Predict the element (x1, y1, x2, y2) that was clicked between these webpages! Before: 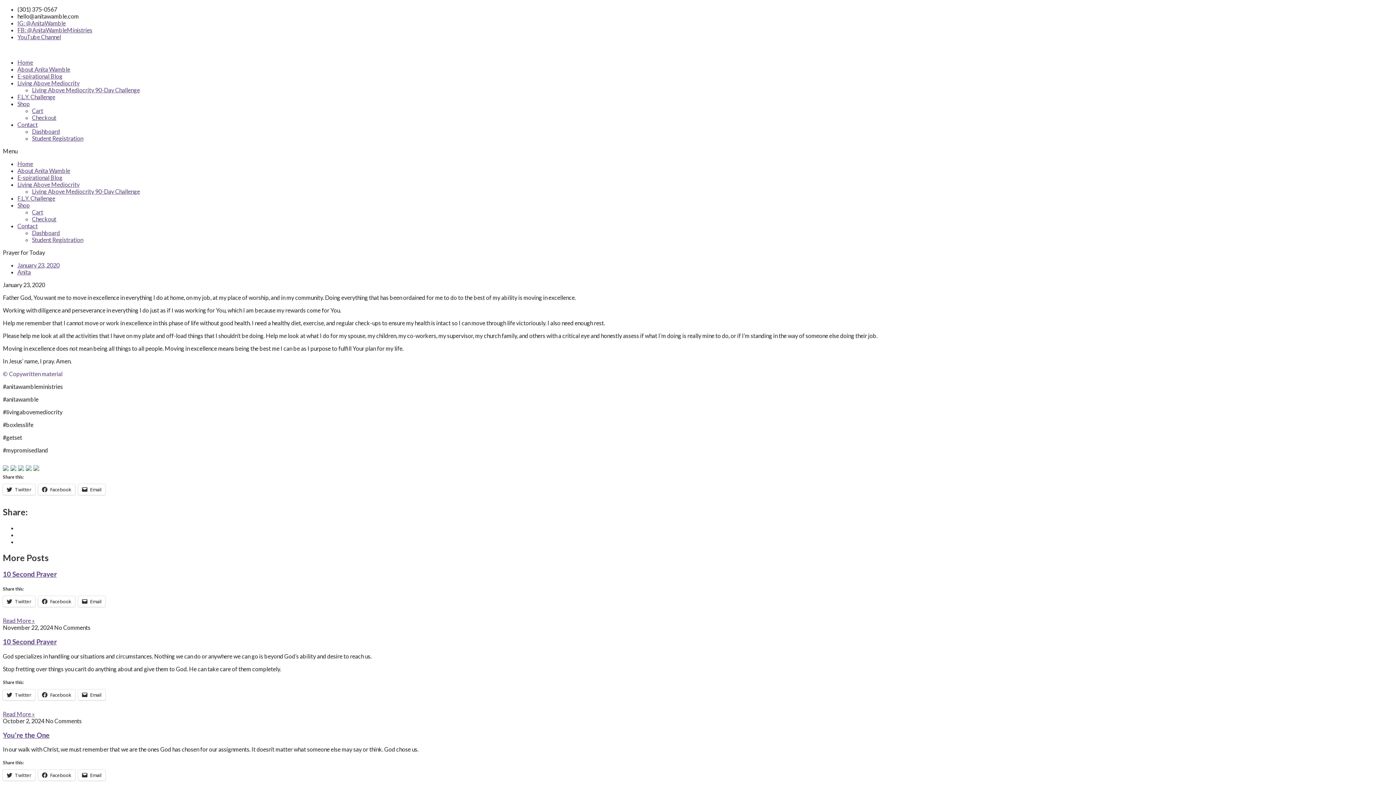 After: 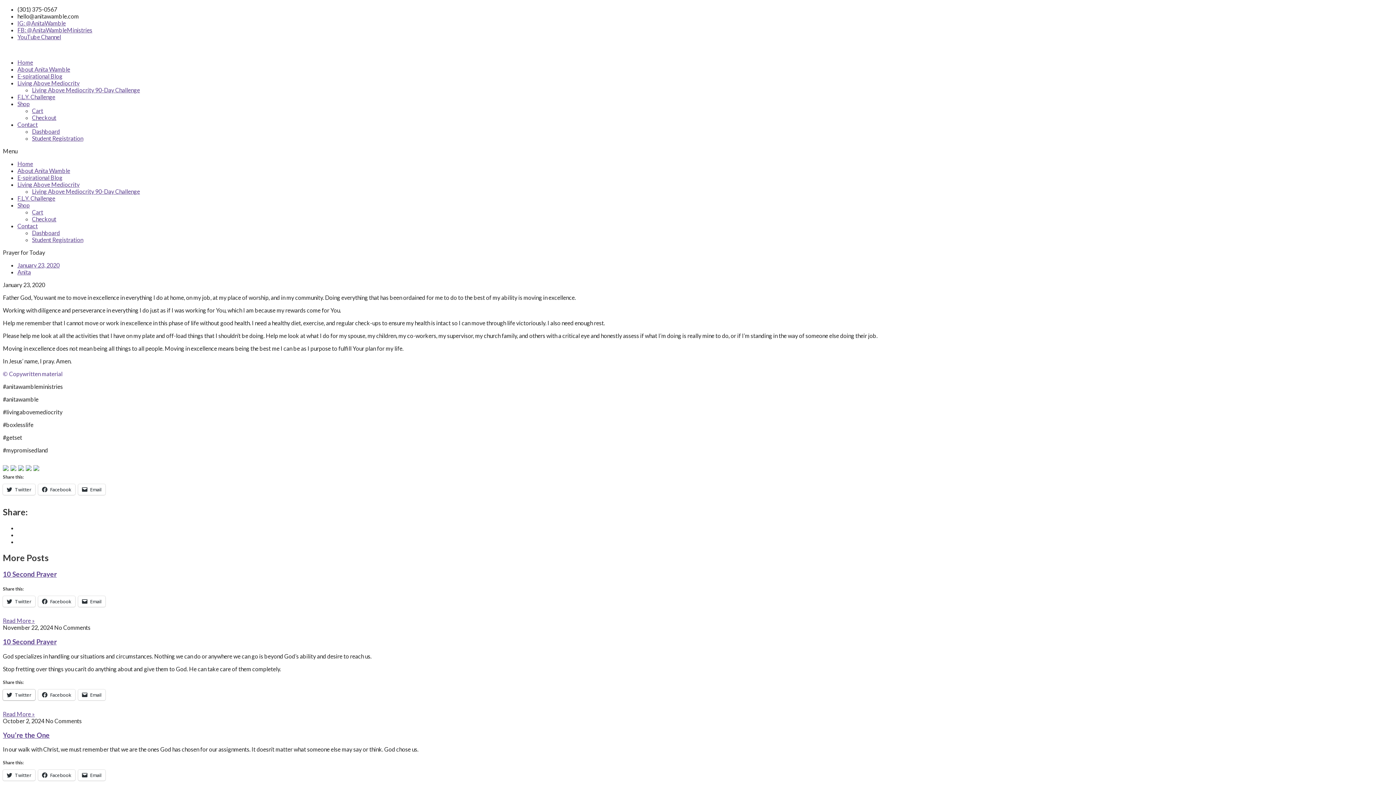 Action: label: Twitter bbox: (2, 689, 35, 700)